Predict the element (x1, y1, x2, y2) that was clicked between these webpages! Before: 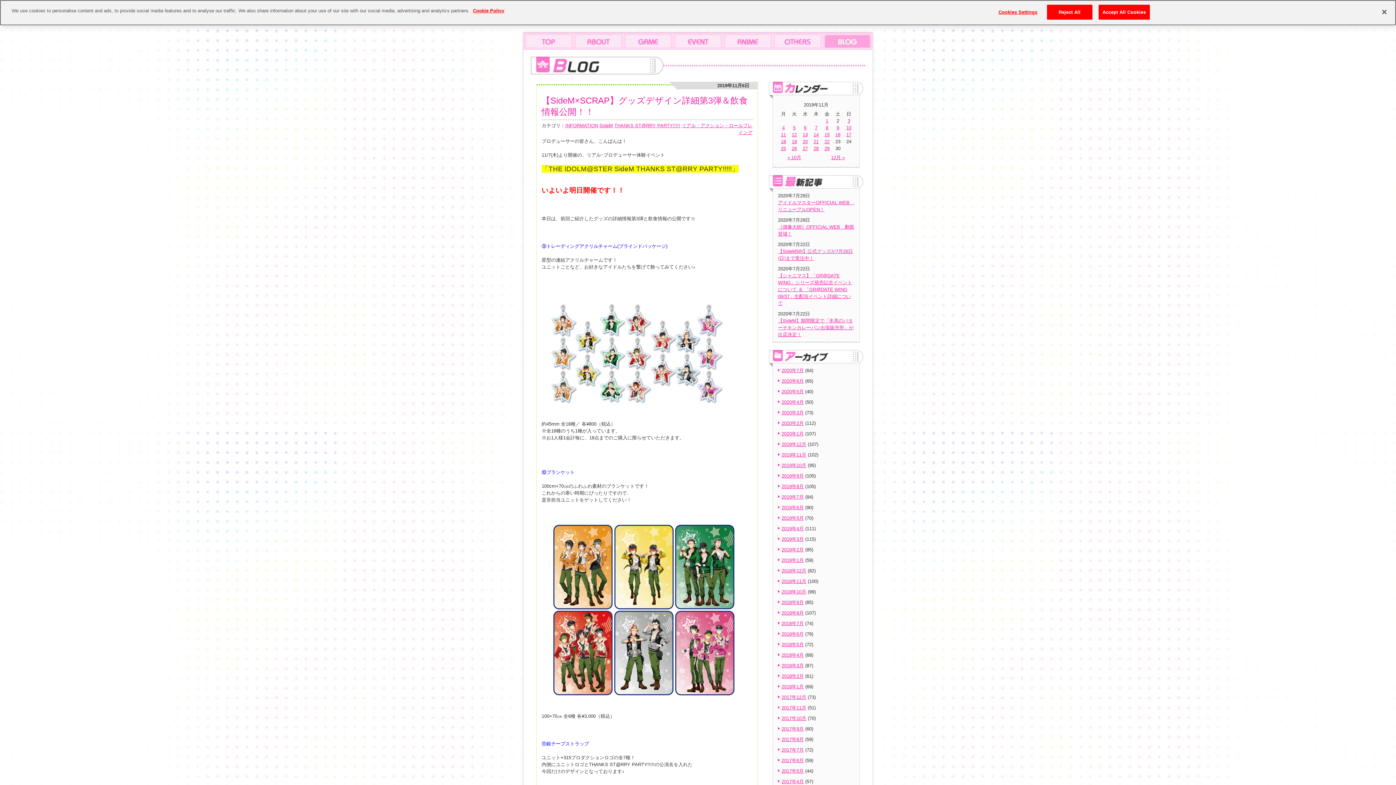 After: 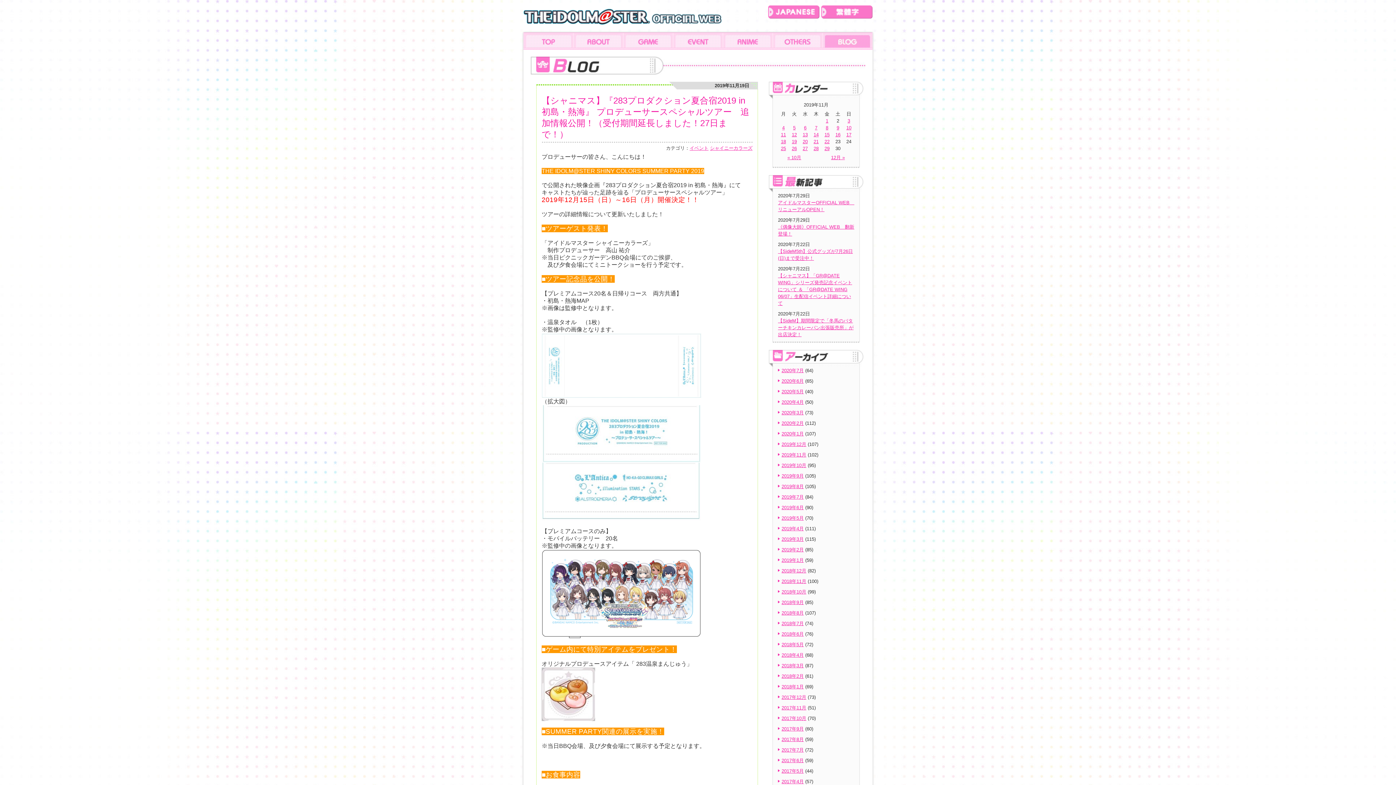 Action: label: 2019年11月19日 に投稿を公開 bbox: (792, 138, 797, 144)